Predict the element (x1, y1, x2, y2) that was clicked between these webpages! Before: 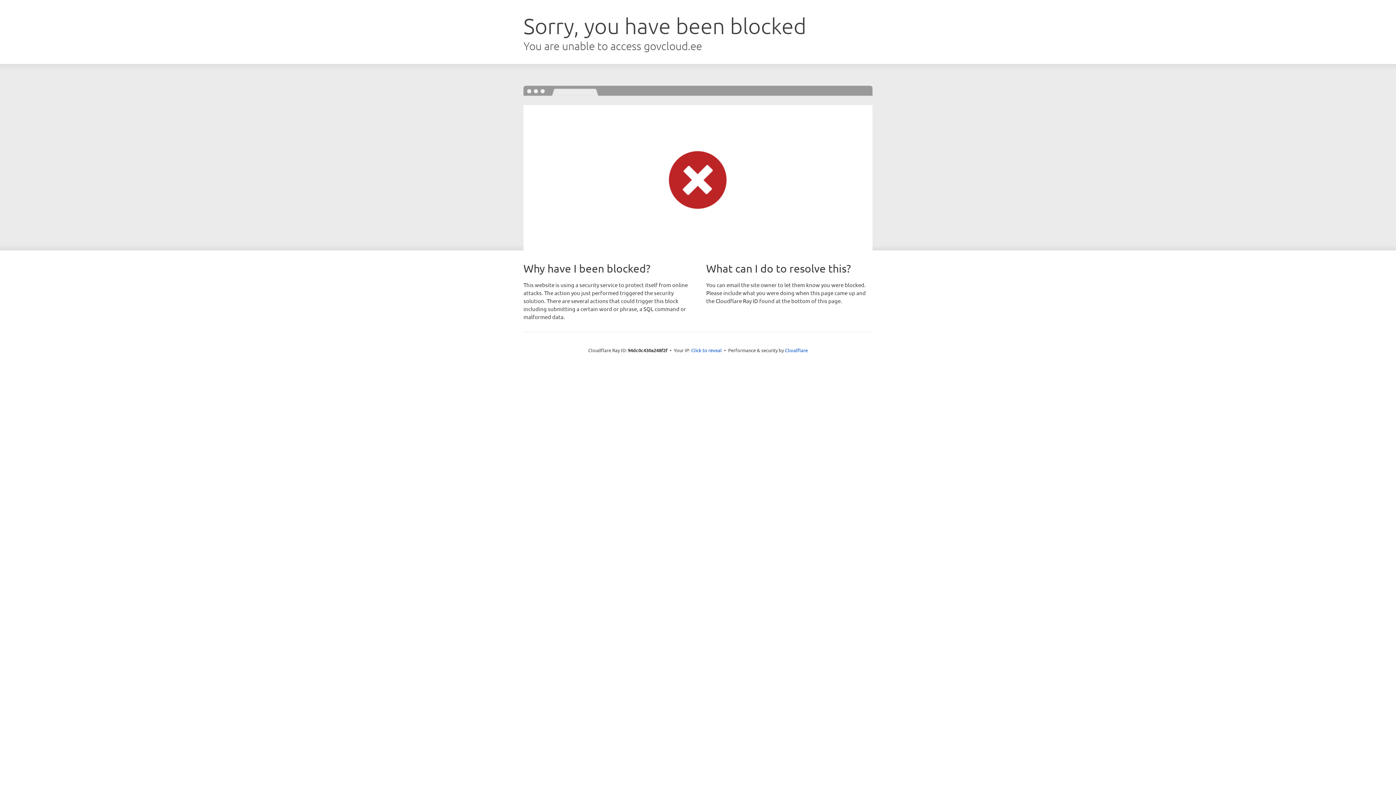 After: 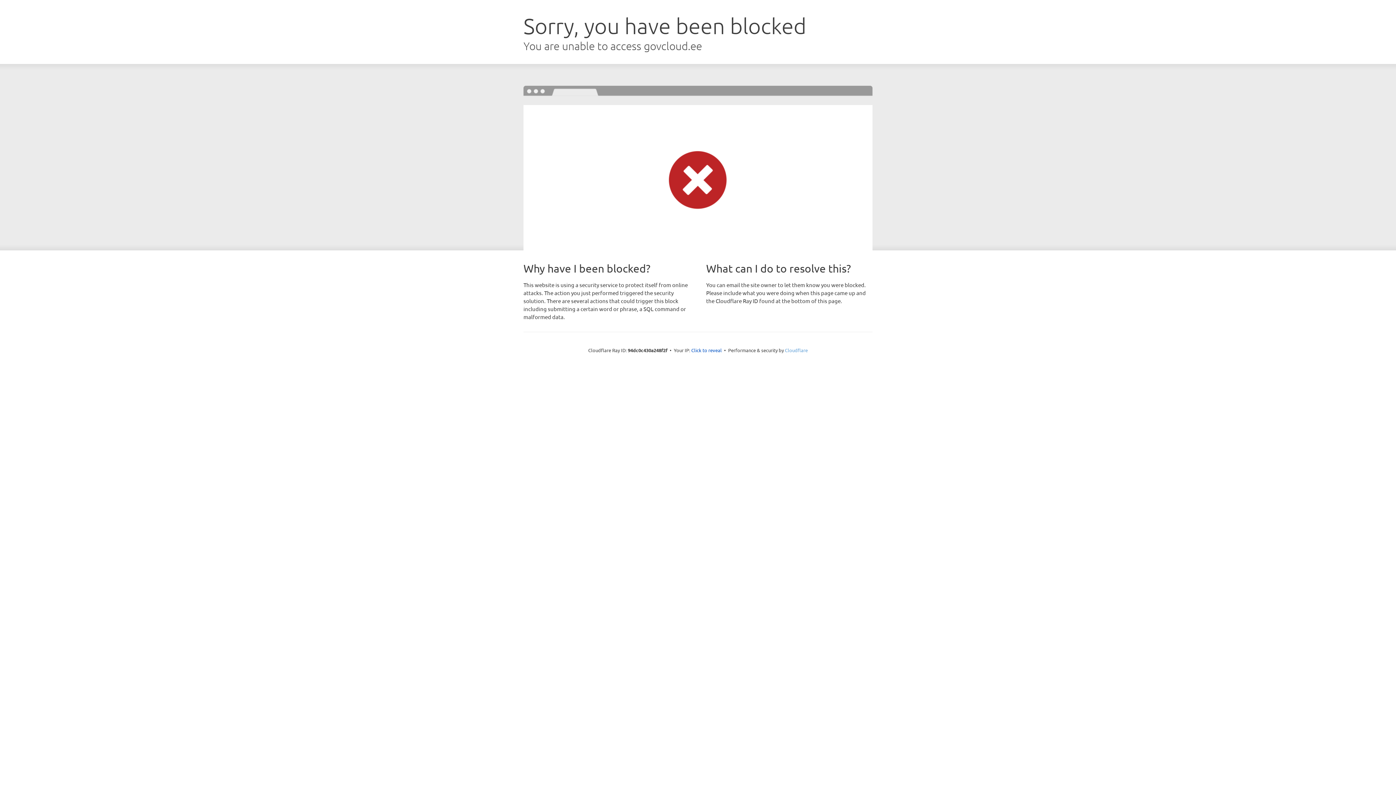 Action: label: Cloudflare bbox: (785, 347, 808, 353)